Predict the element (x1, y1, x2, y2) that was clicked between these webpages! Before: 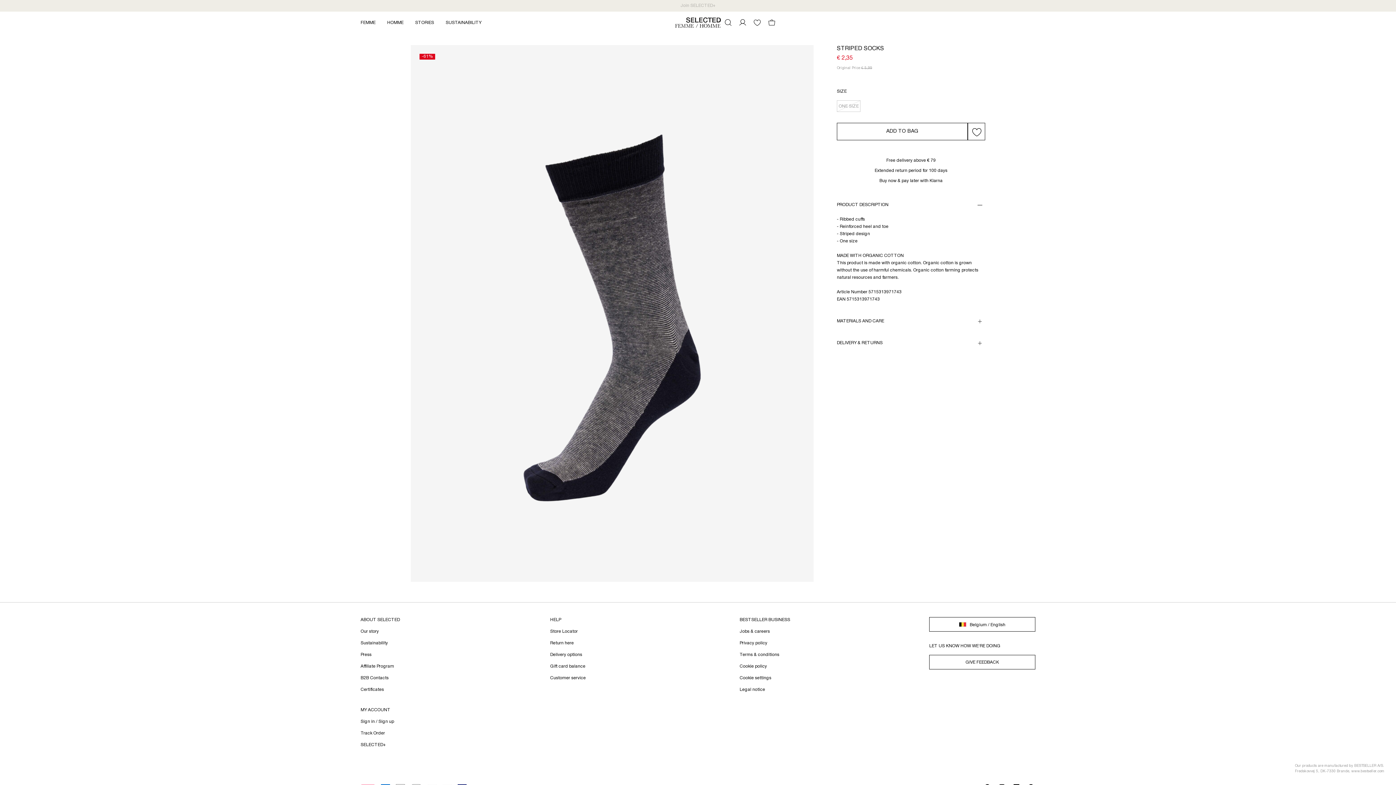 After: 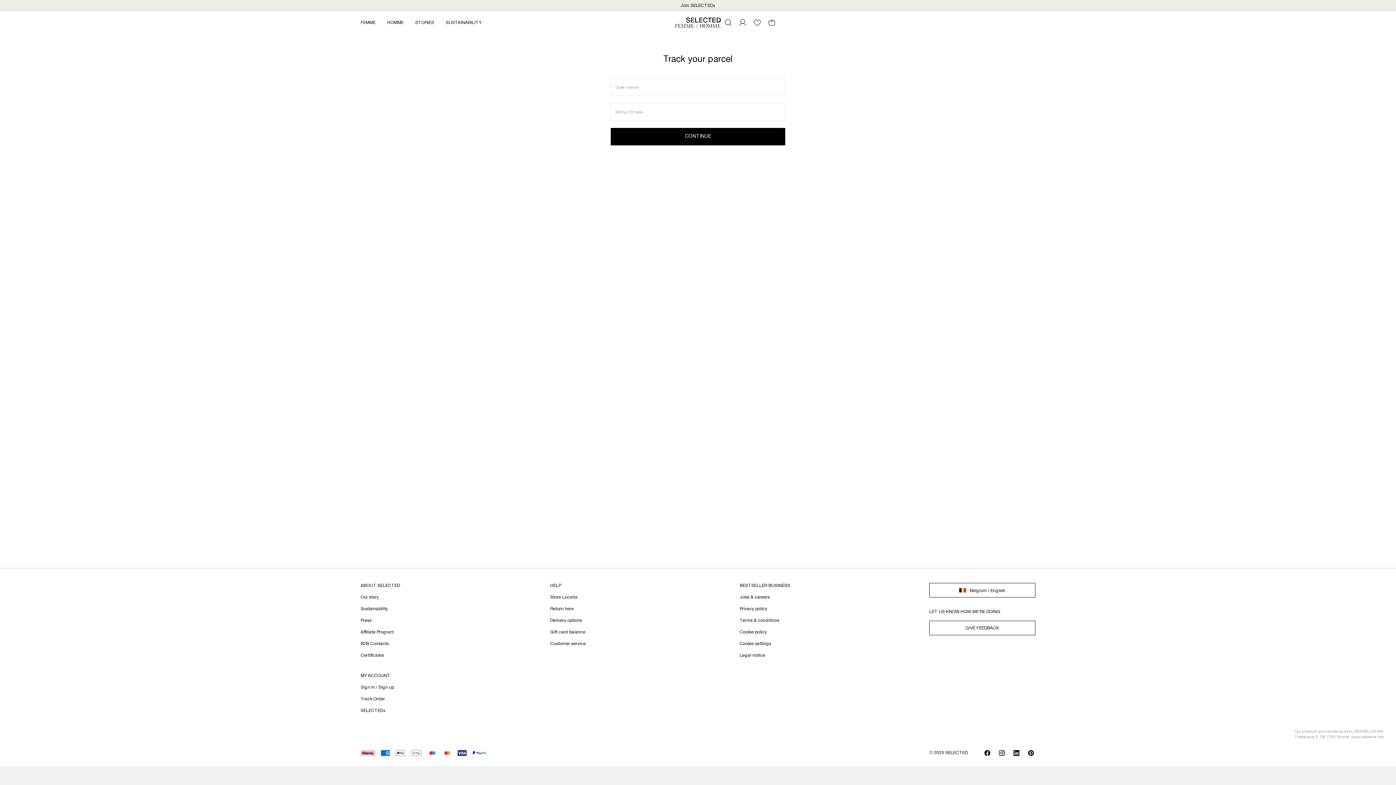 Action: label: Track Order bbox: (360, 731, 385, 735)